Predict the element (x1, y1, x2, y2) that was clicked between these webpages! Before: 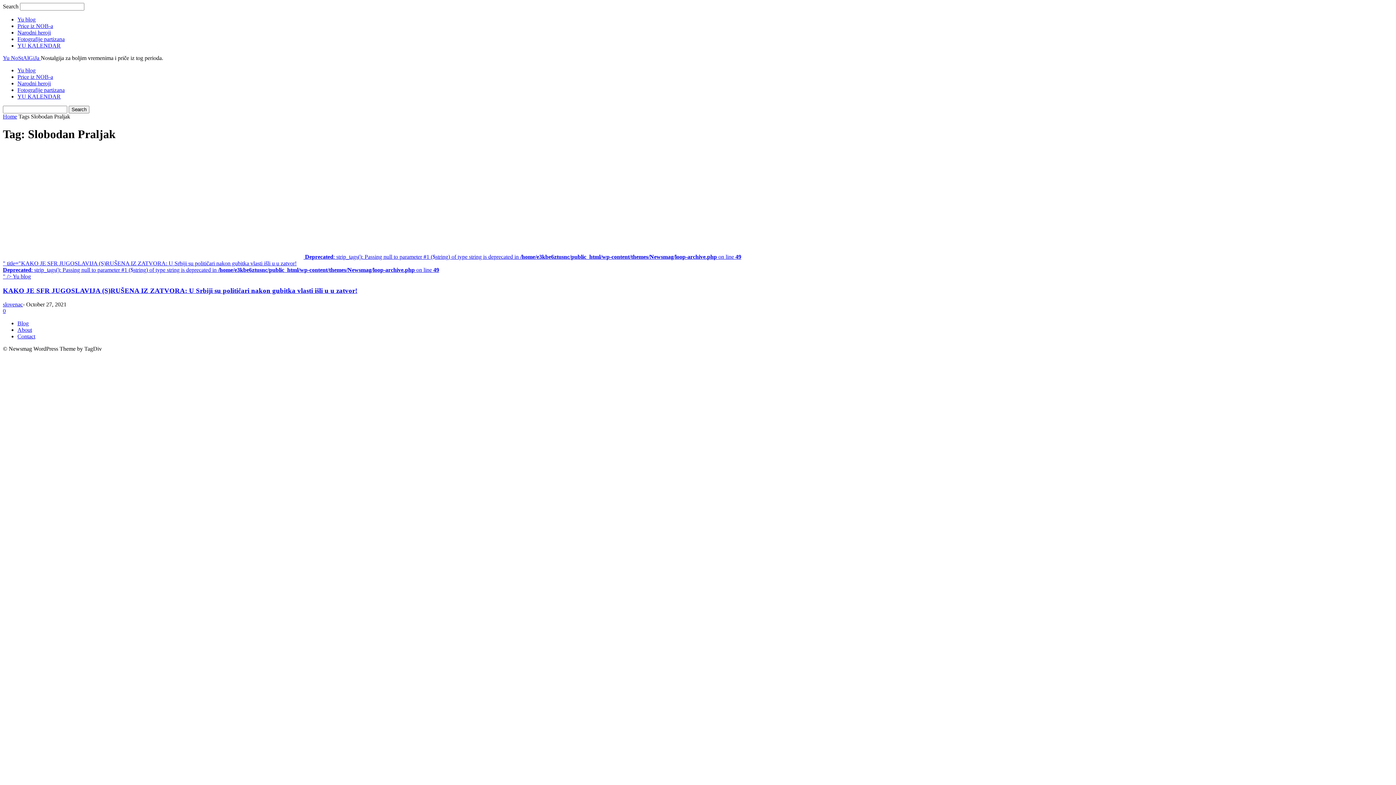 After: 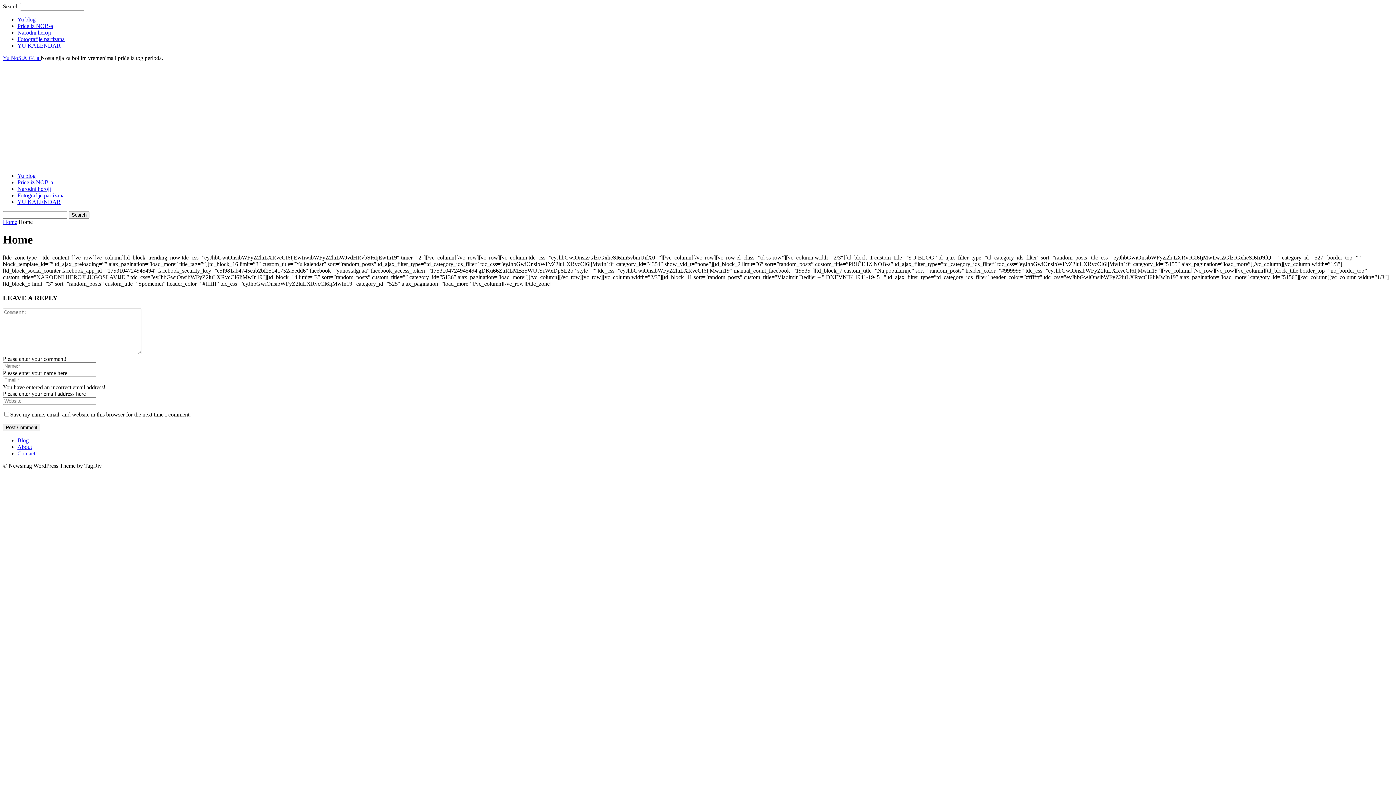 Action: label: Yu NoStAlGiJa  bbox: (2, 54, 40, 61)